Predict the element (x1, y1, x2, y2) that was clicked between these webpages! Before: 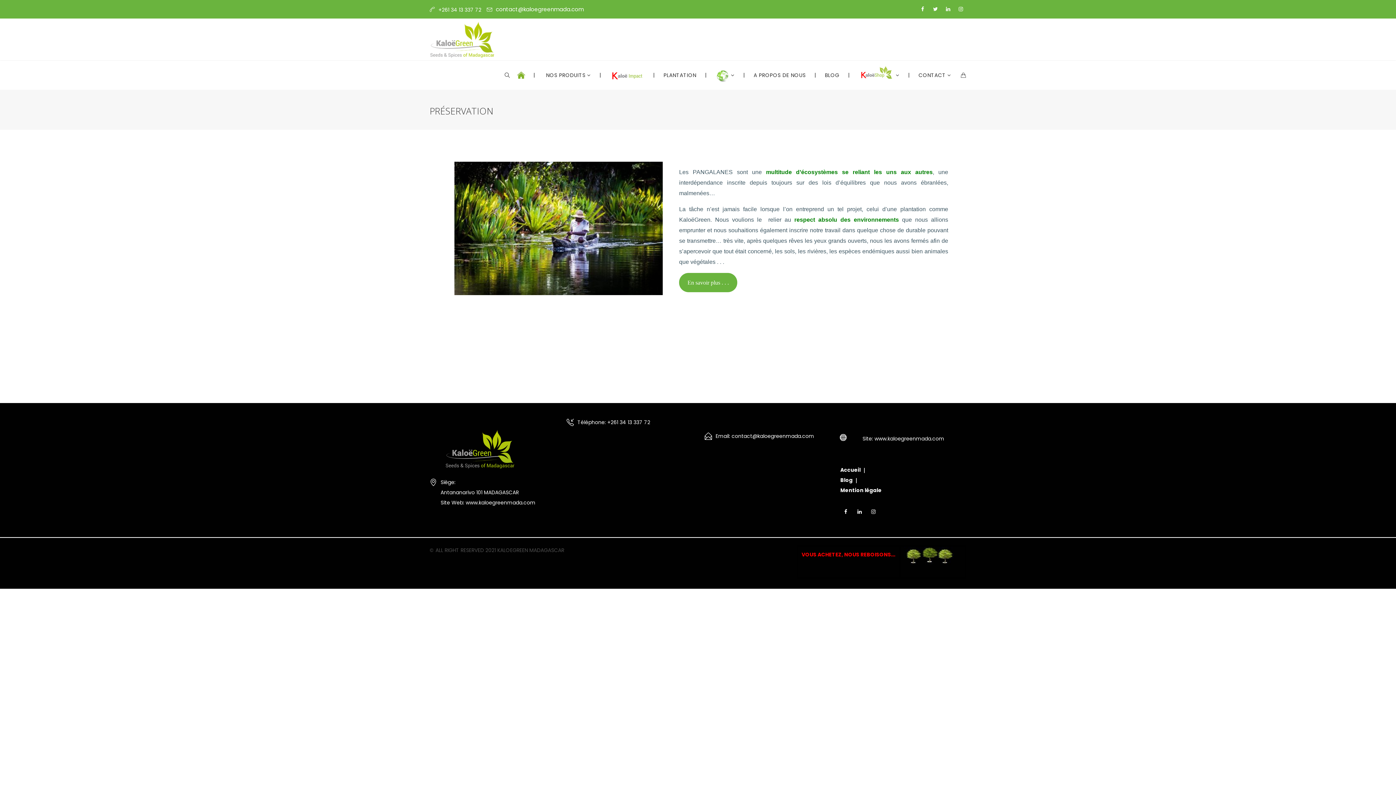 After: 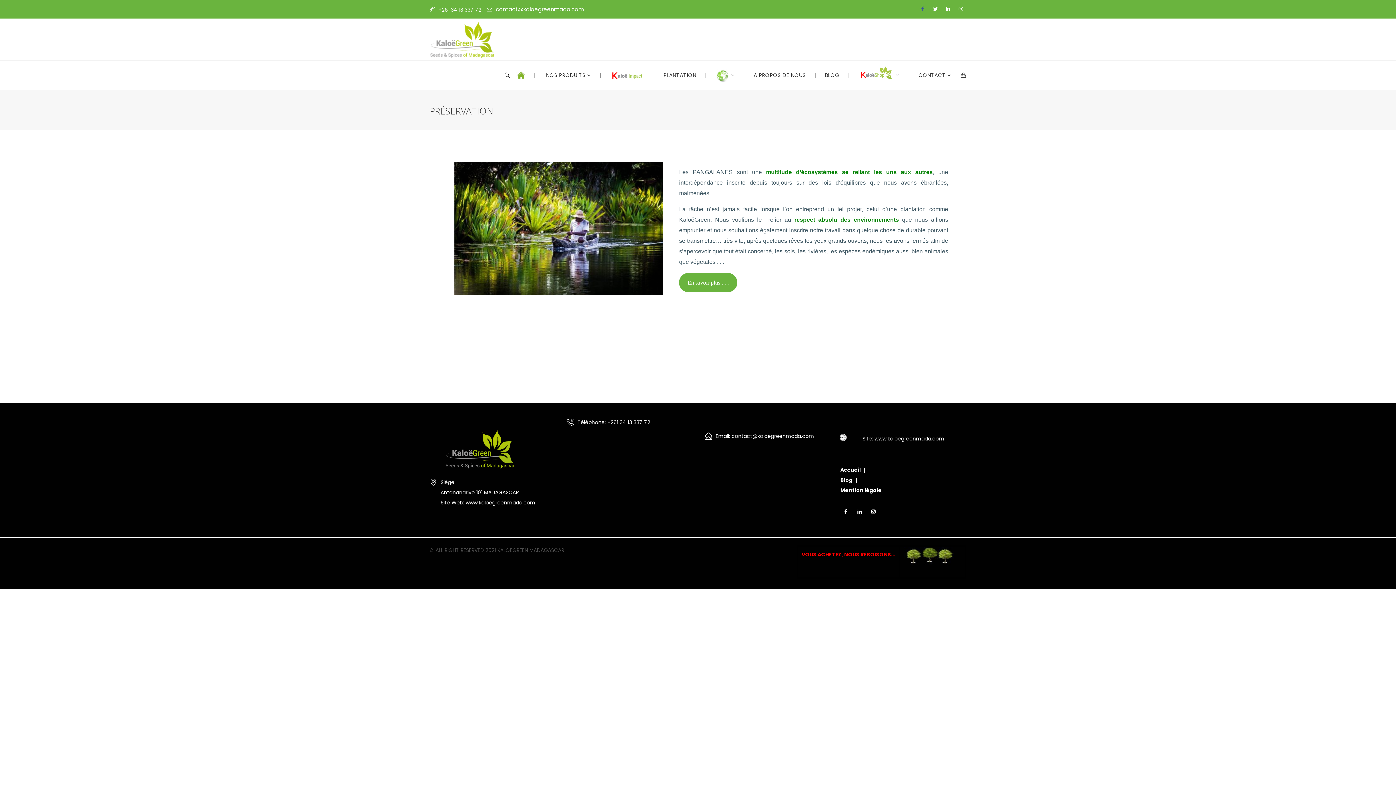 Action: bbox: (917, 3, 928, 14)